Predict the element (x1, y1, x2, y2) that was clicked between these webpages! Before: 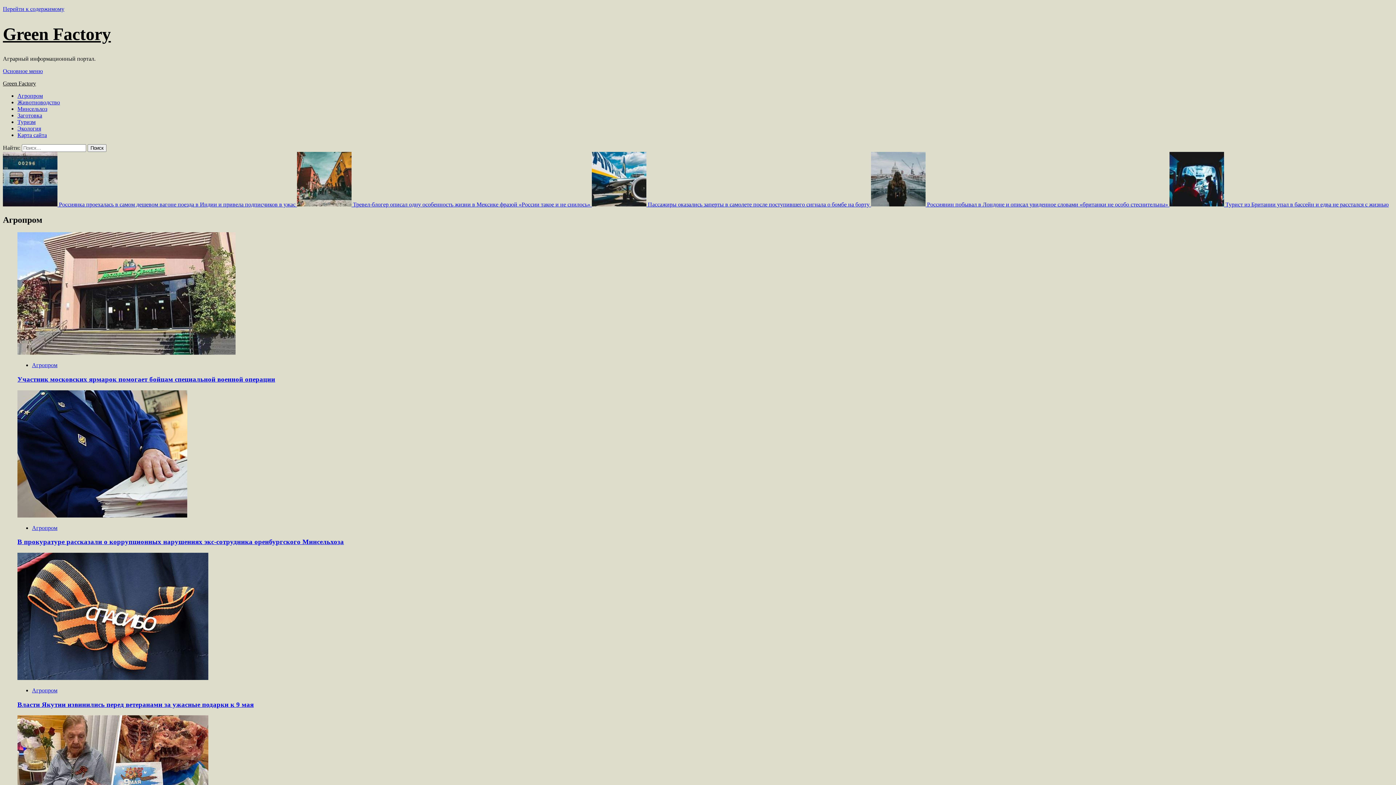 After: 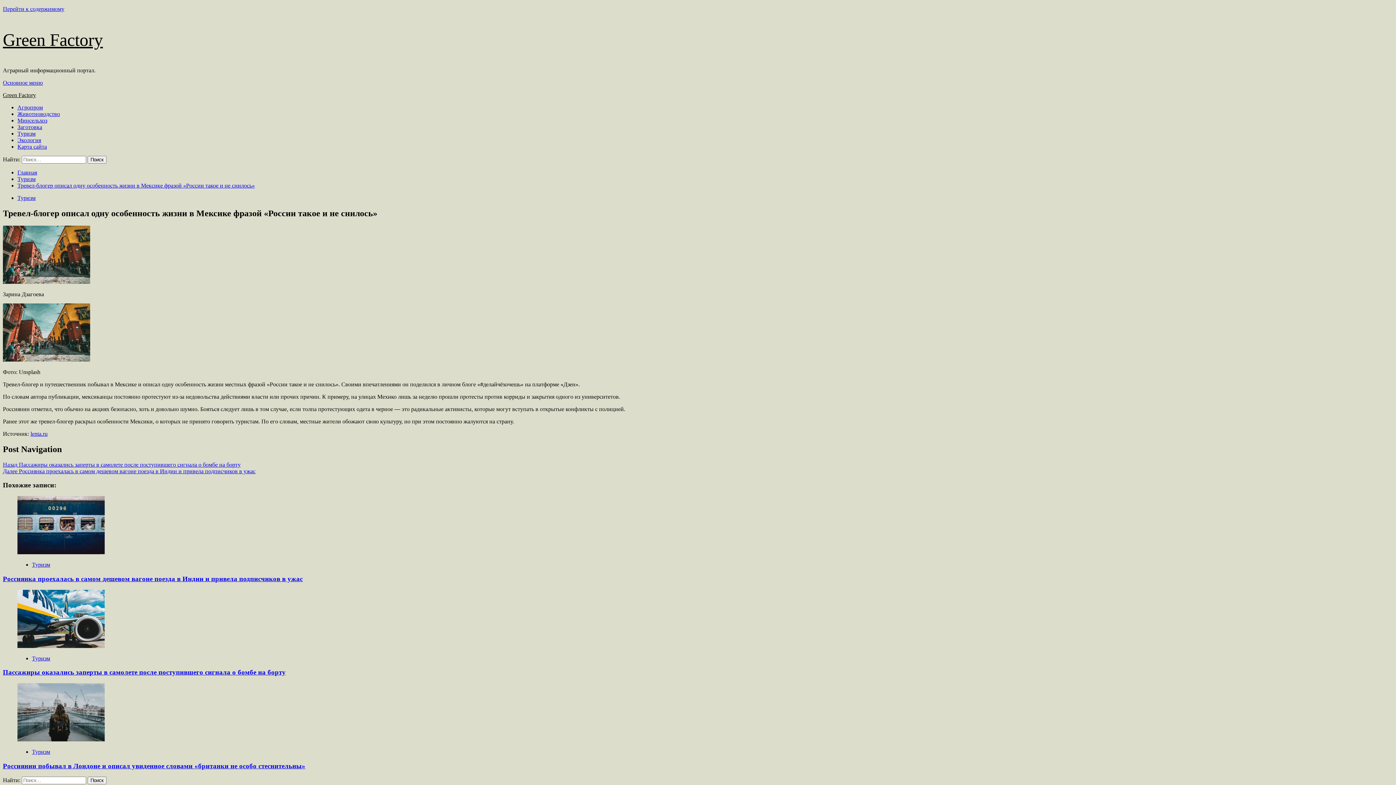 Action: label:  Тревел-блогер описал одну особенность жизни в Мексике фразой «России такое и не снилось»  bbox: (297, 201, 592, 207)